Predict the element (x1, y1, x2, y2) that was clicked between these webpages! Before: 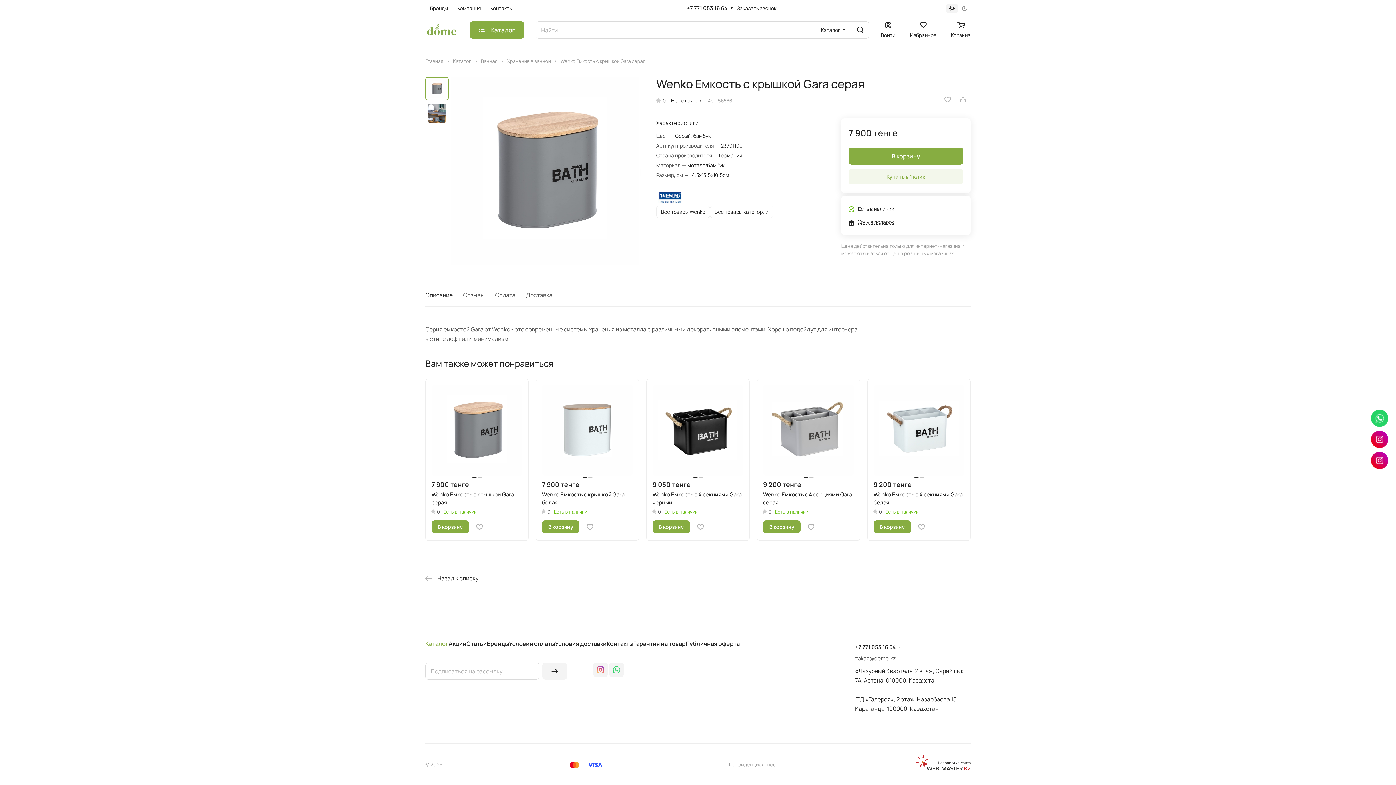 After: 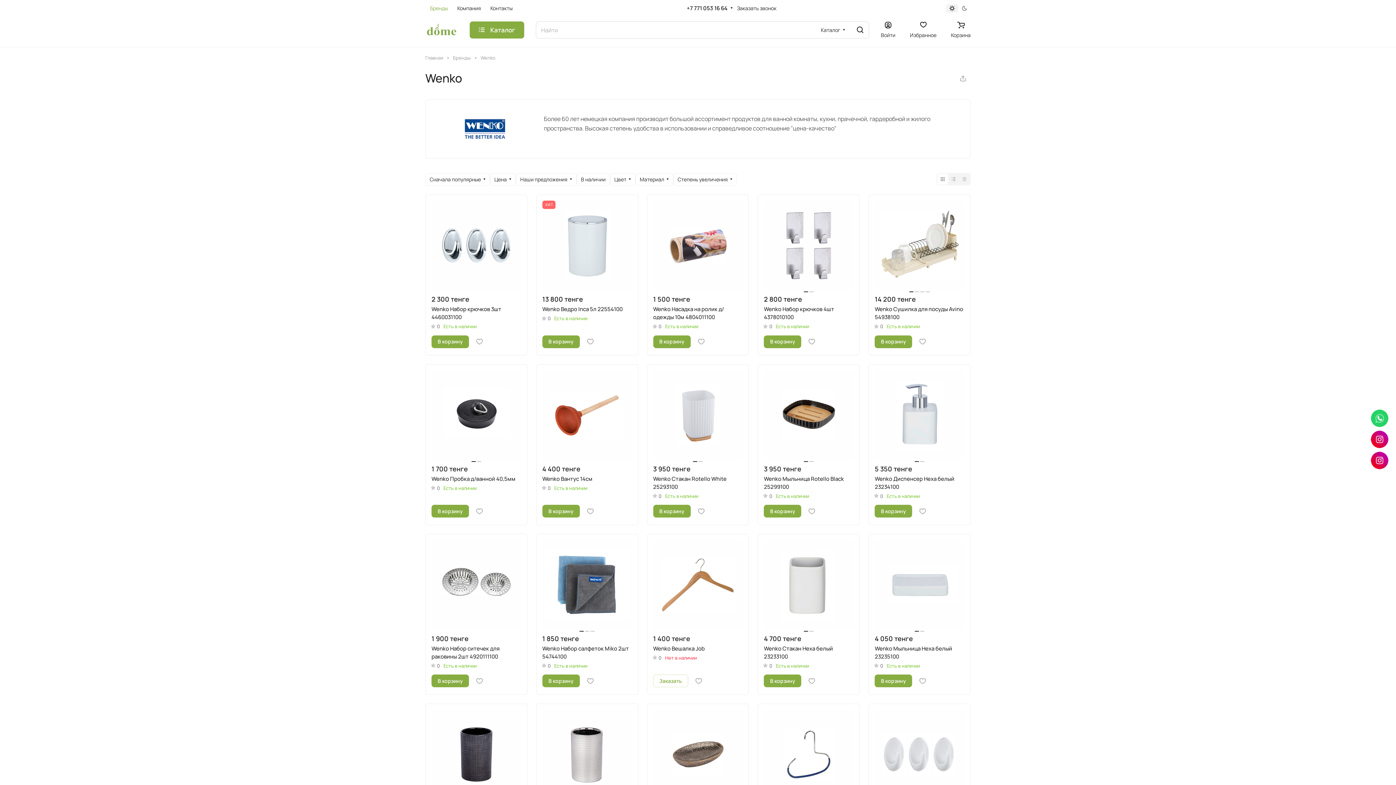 Action: bbox: (658, 191, 682, 203)